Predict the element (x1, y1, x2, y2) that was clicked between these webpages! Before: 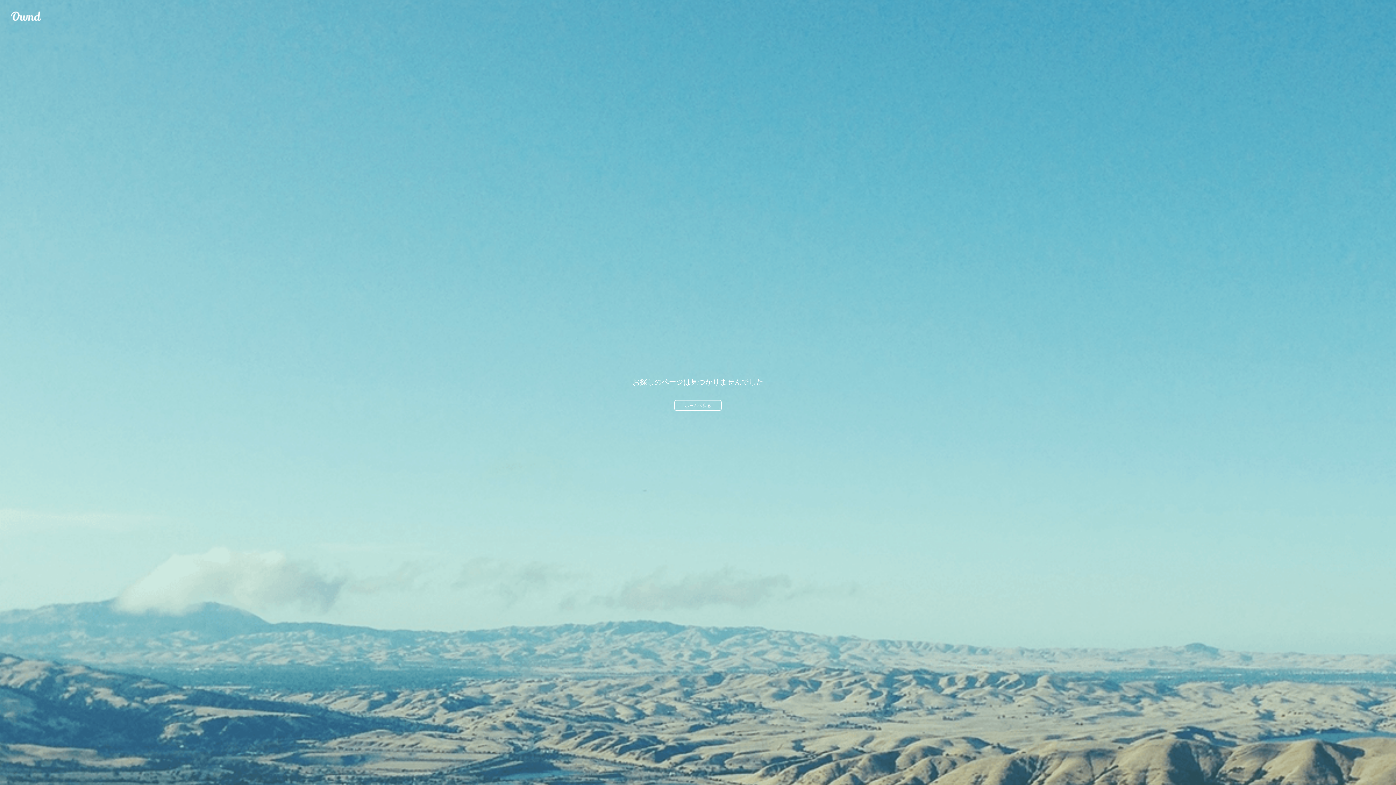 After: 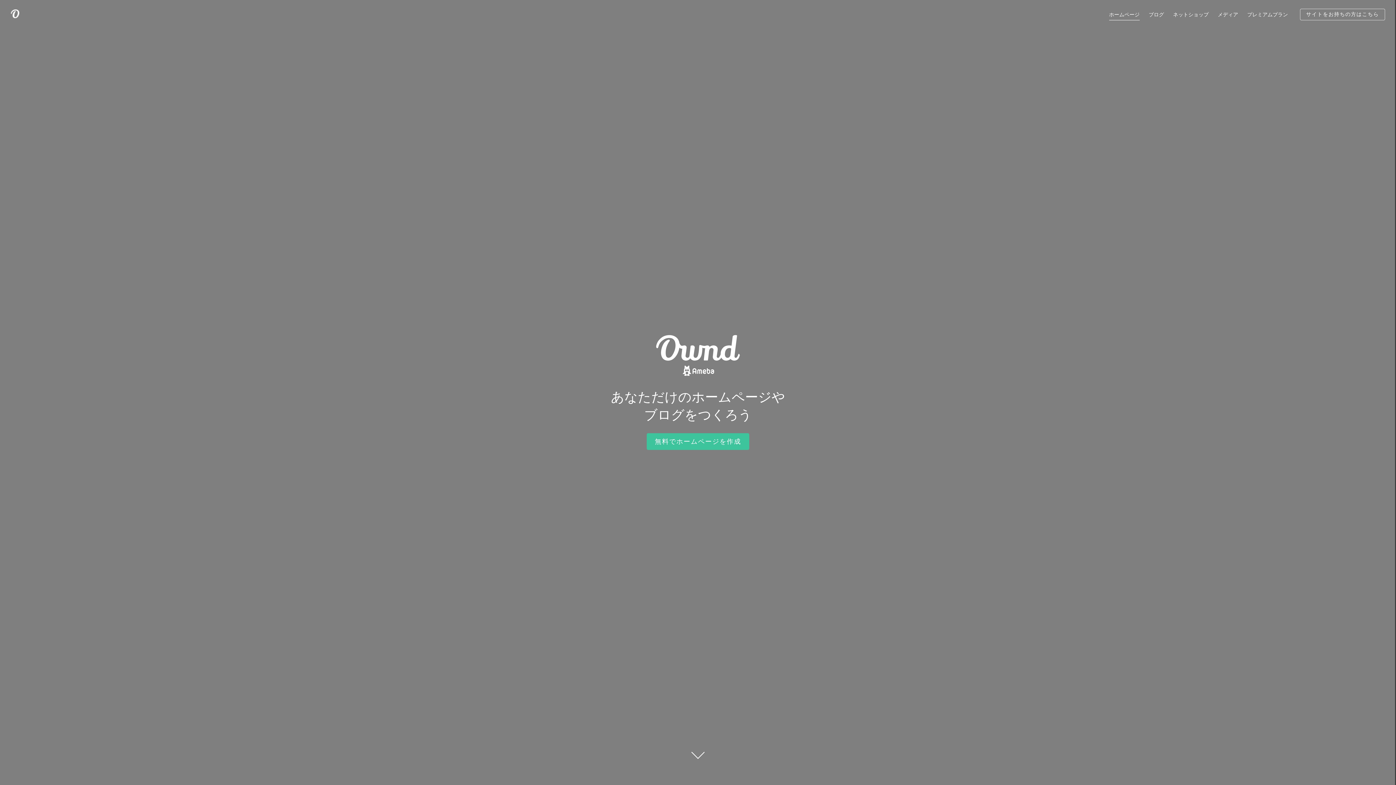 Action: bbox: (10, 10, 41, 21) label: Ameba Ownd